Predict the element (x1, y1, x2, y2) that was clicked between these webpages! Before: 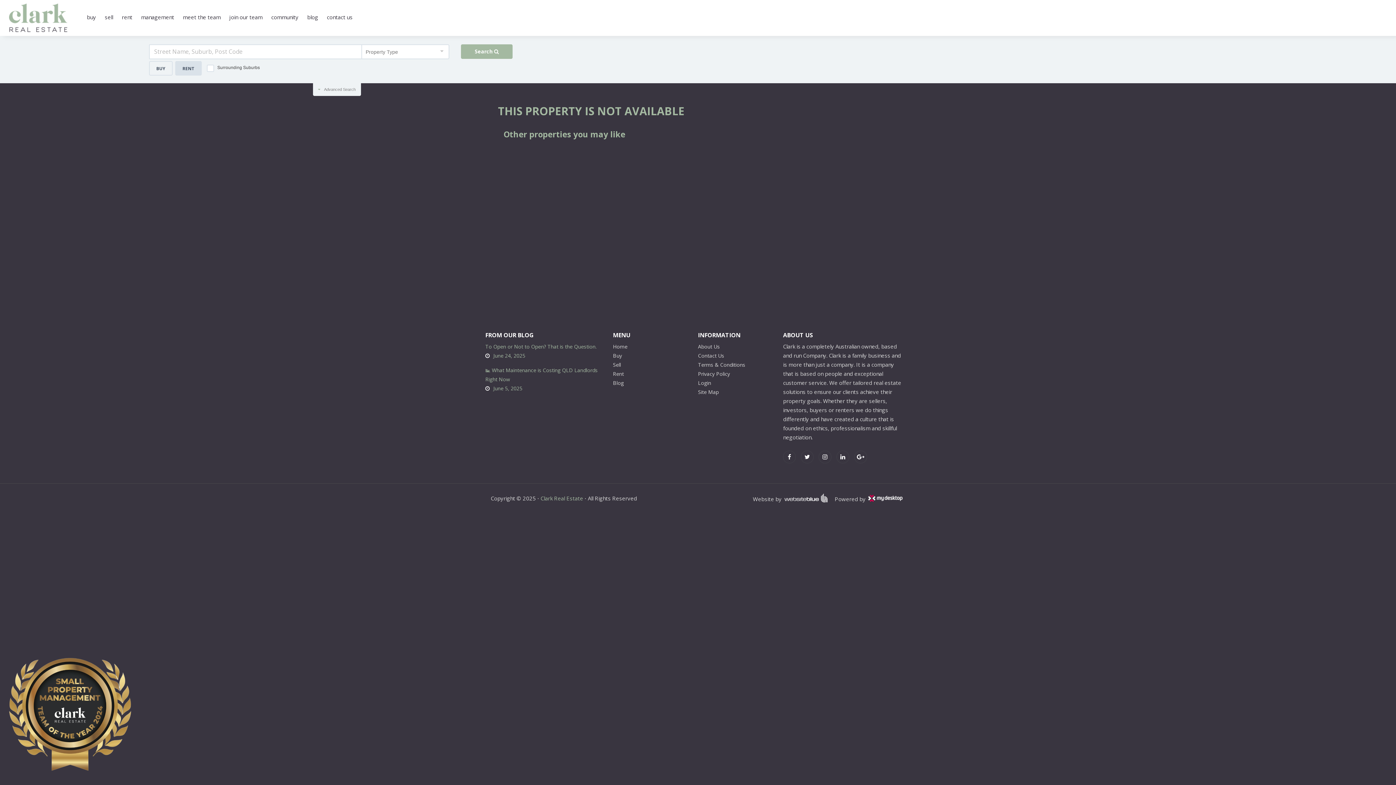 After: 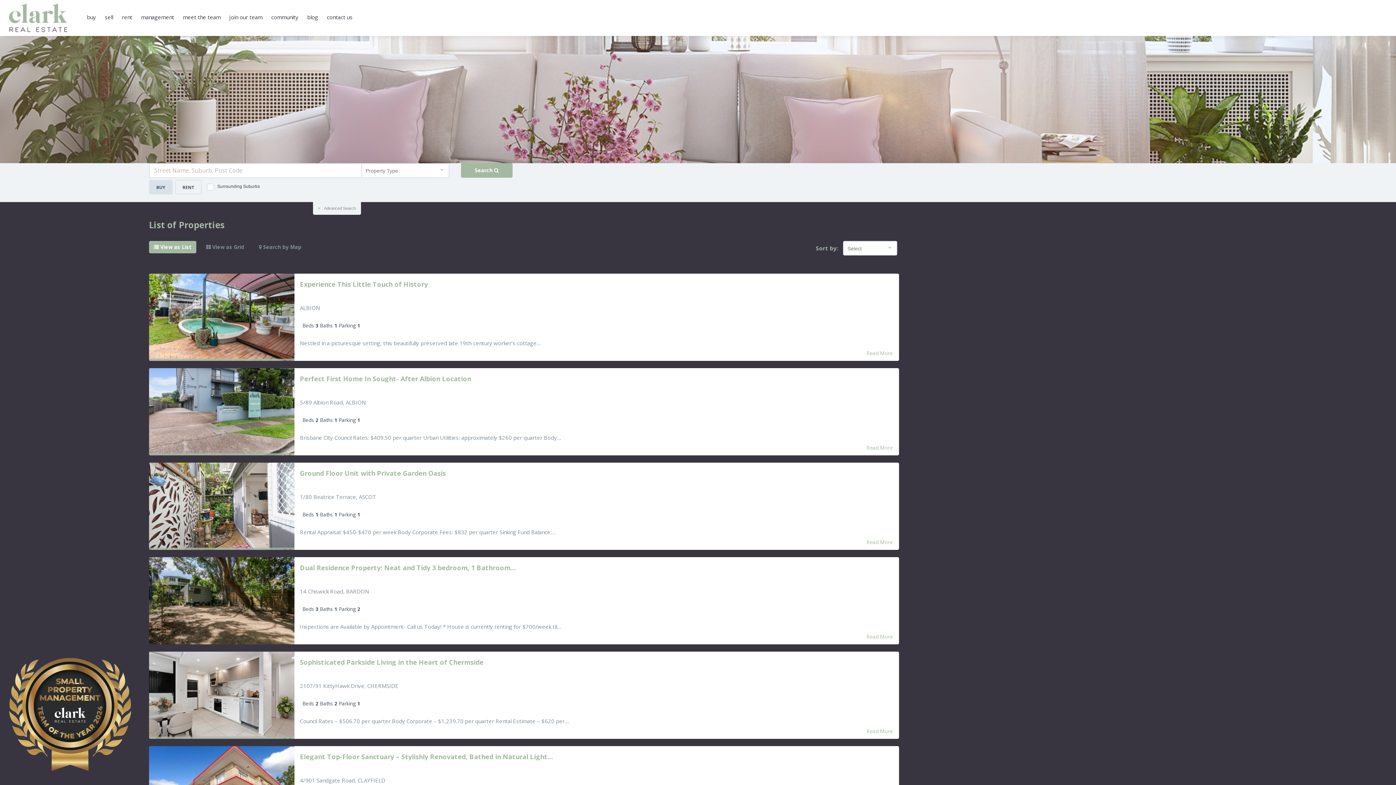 Action: label: Search  bbox: (461, 44, 512, 58)